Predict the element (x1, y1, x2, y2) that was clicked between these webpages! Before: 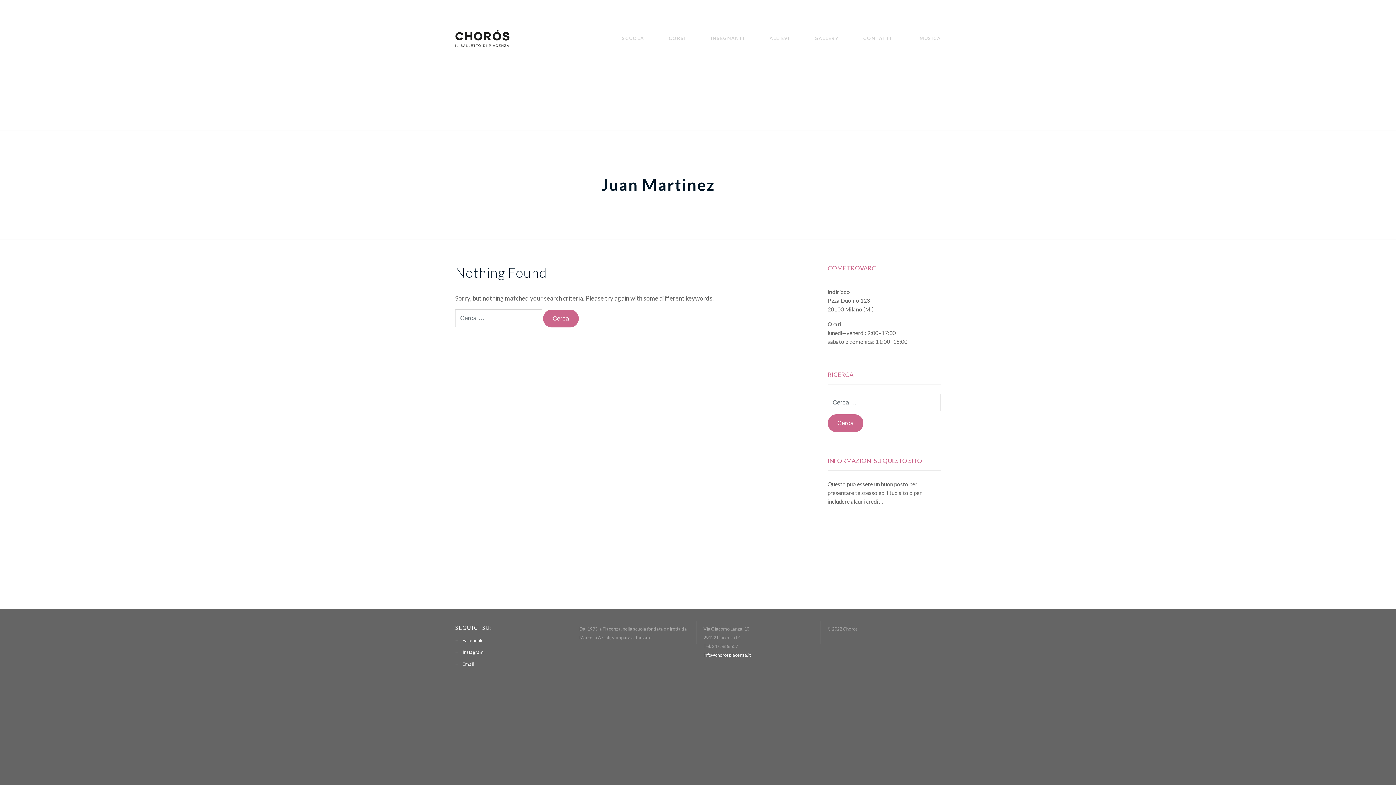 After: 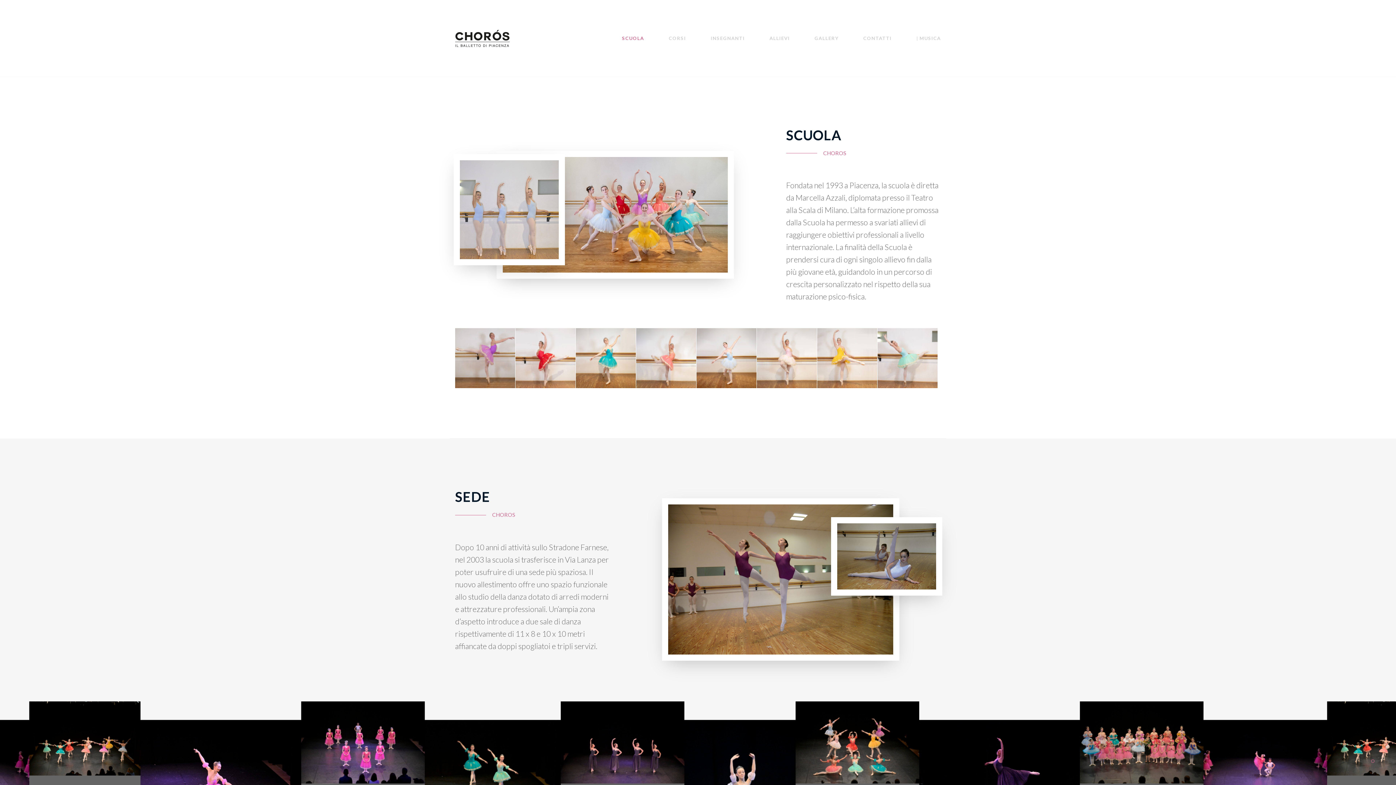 Action: label: SCUOLA bbox: (622, 31, 644, 45)